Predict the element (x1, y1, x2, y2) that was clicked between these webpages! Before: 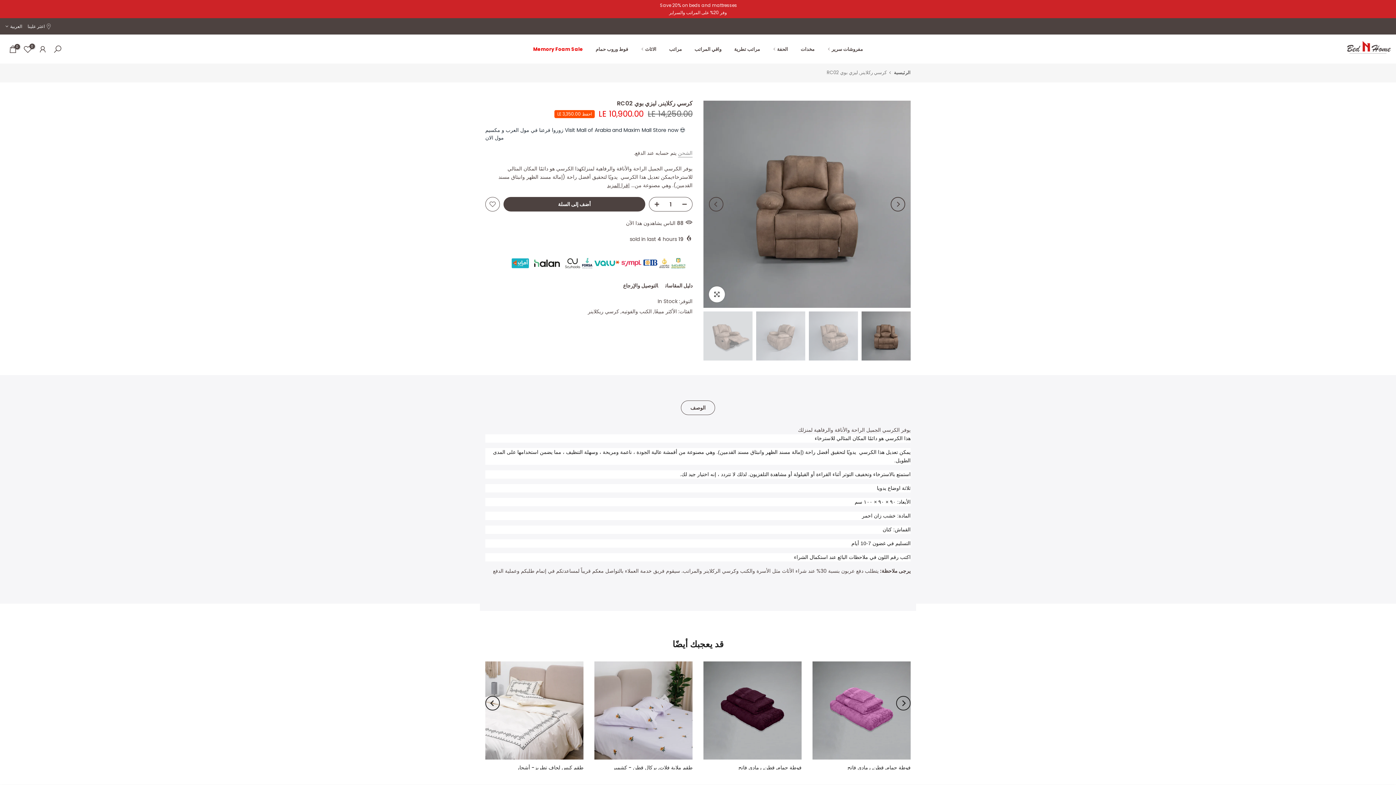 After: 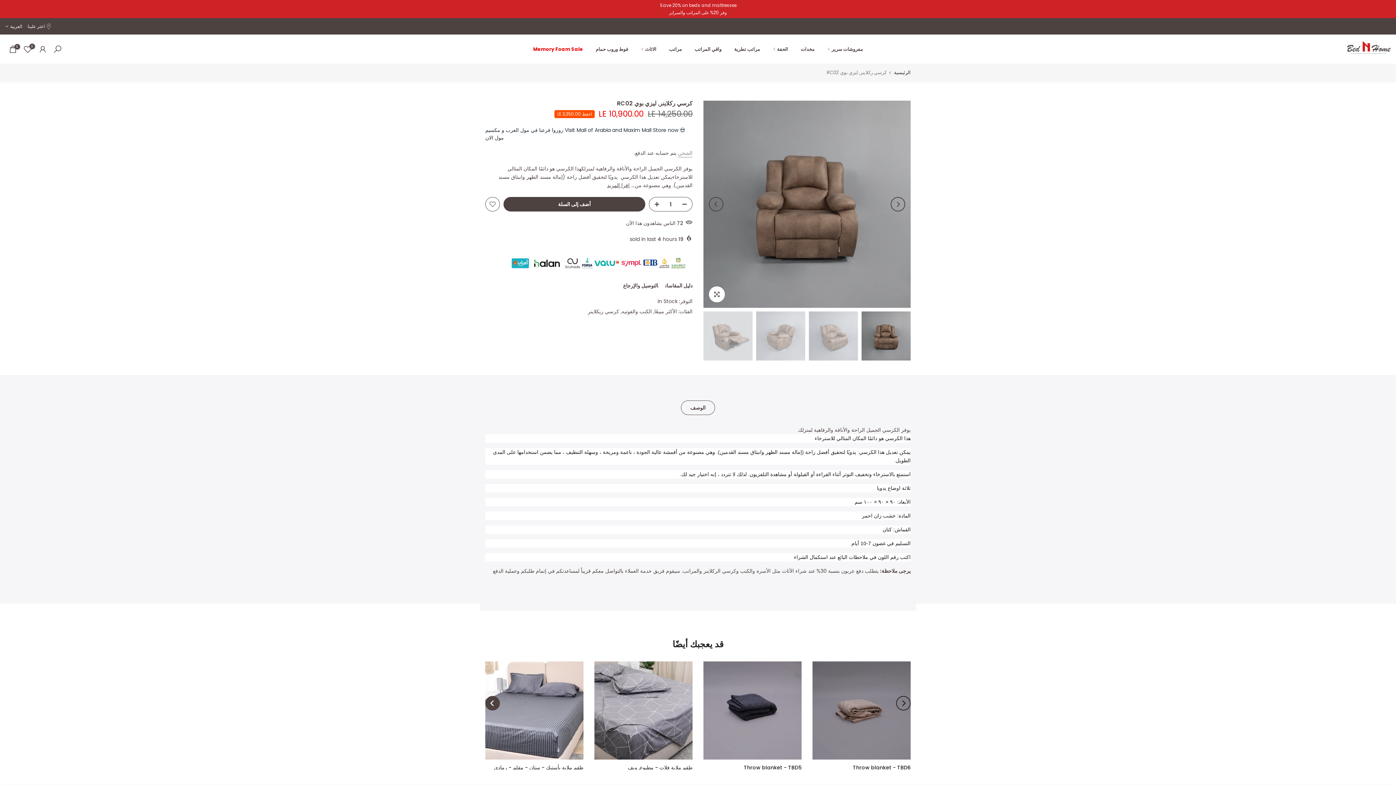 Action: bbox: (485, 696, 500, 710) label: Next